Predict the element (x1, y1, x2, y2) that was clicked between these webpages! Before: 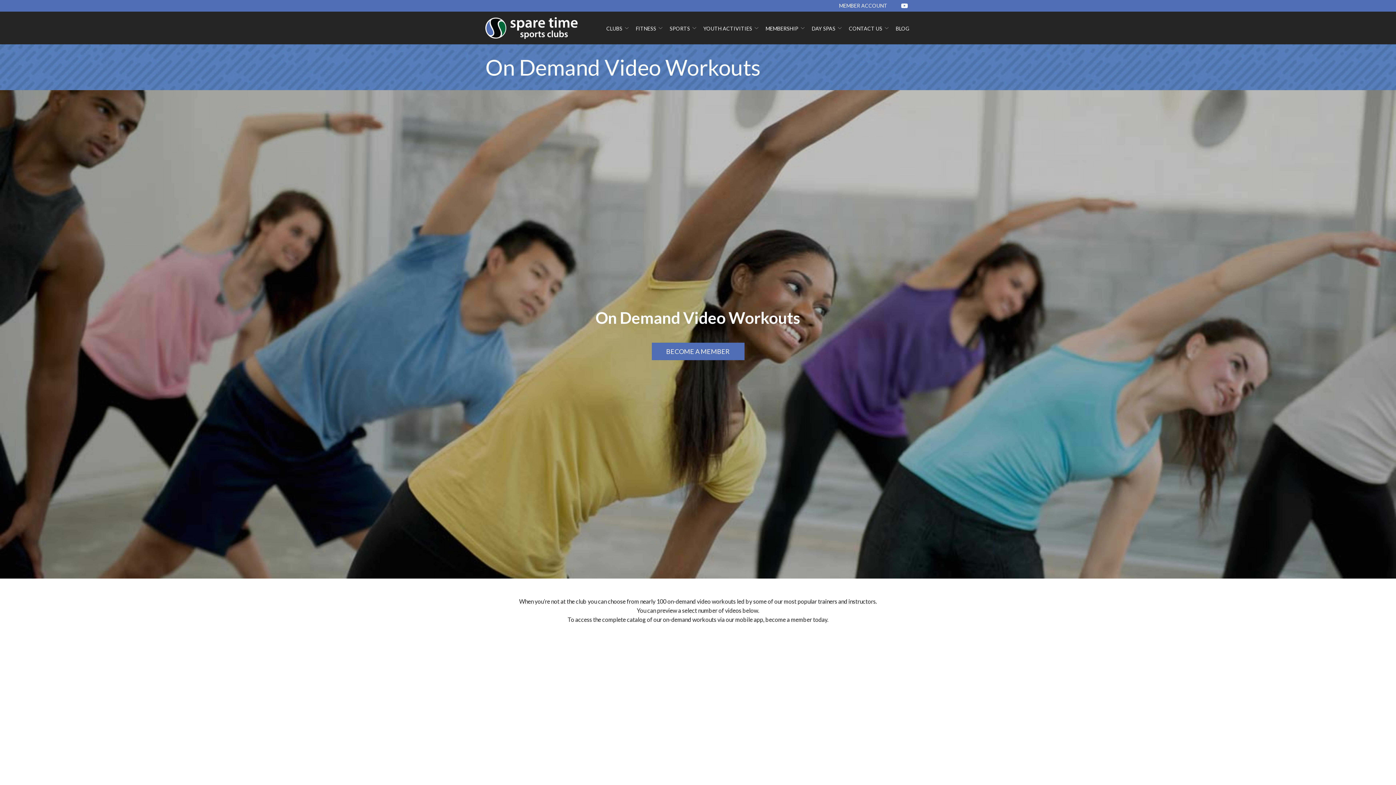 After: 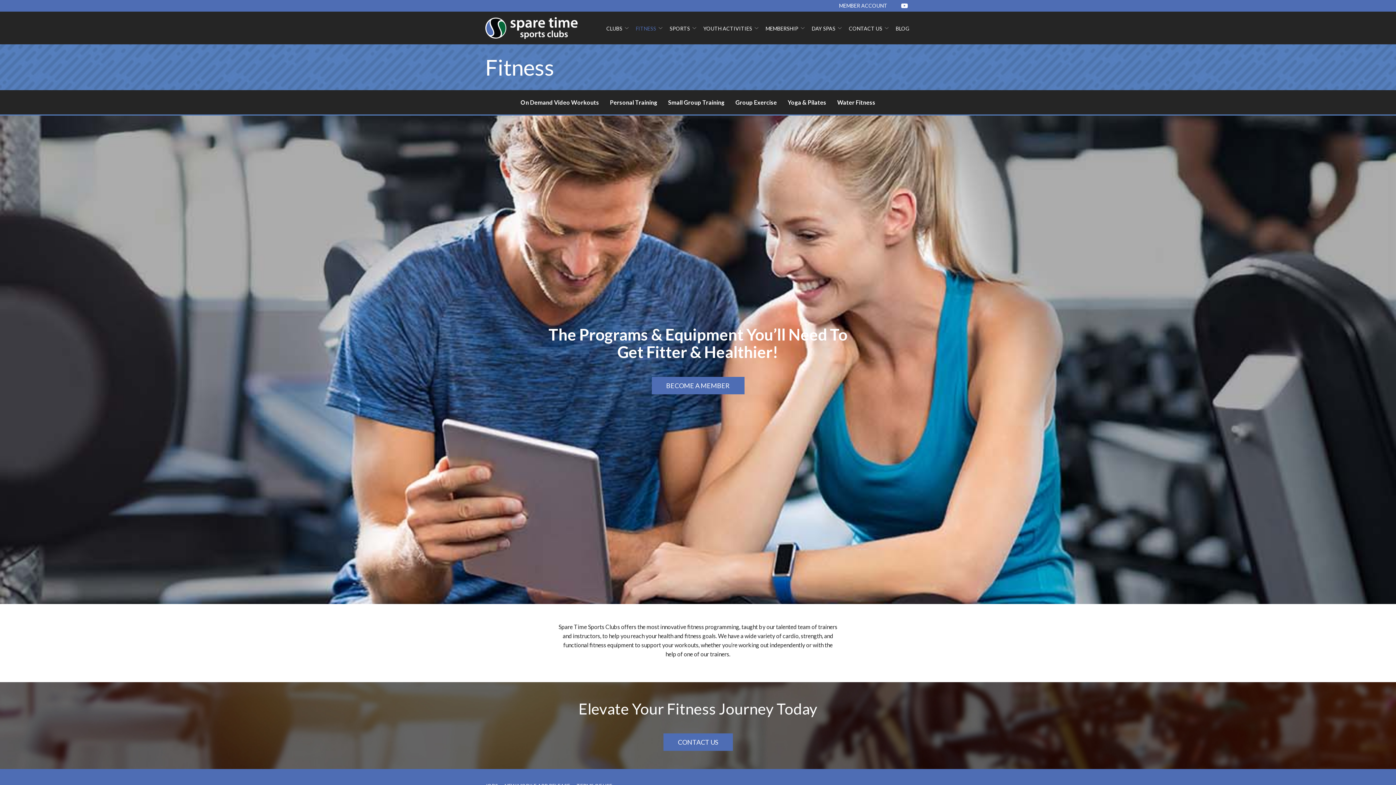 Action: bbox: (636, 25, 662, 31) label: FITNESS